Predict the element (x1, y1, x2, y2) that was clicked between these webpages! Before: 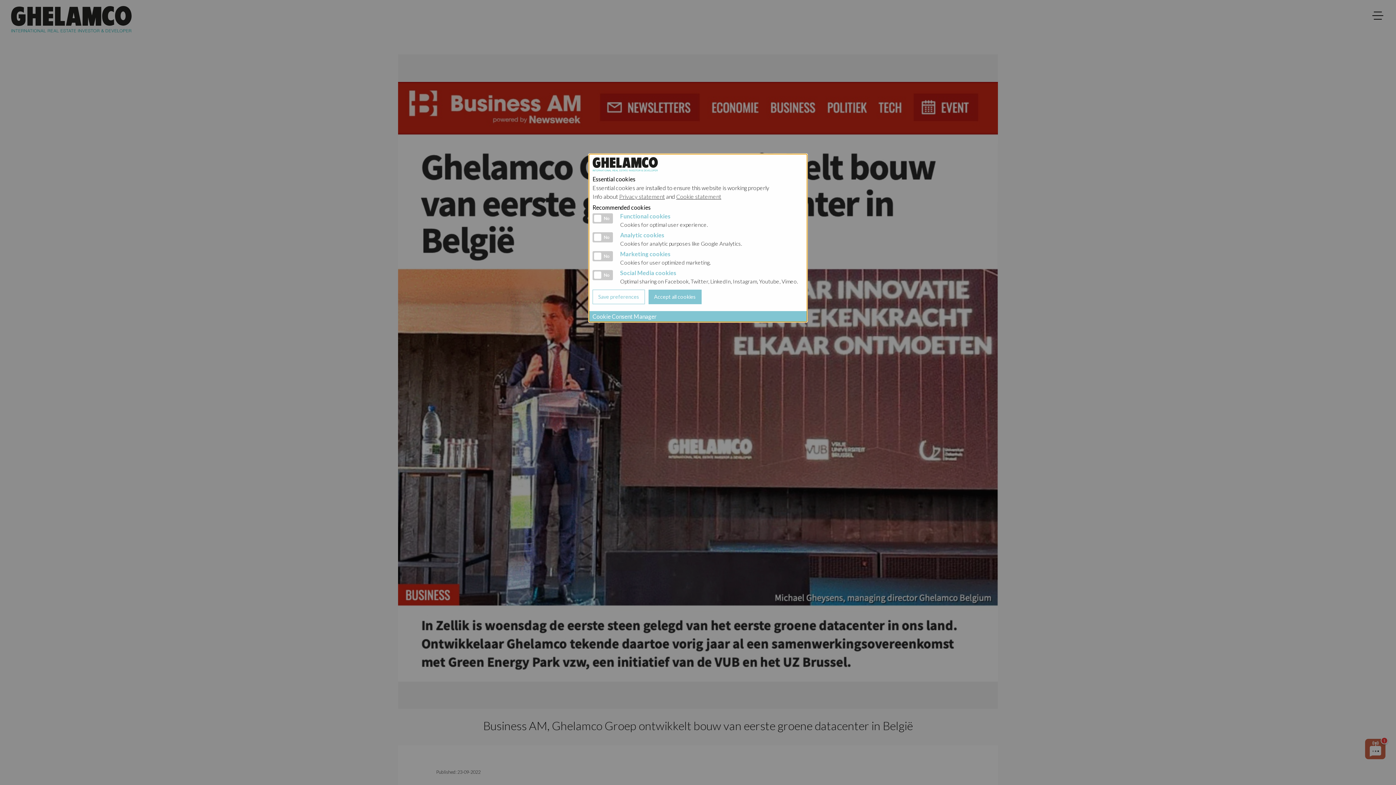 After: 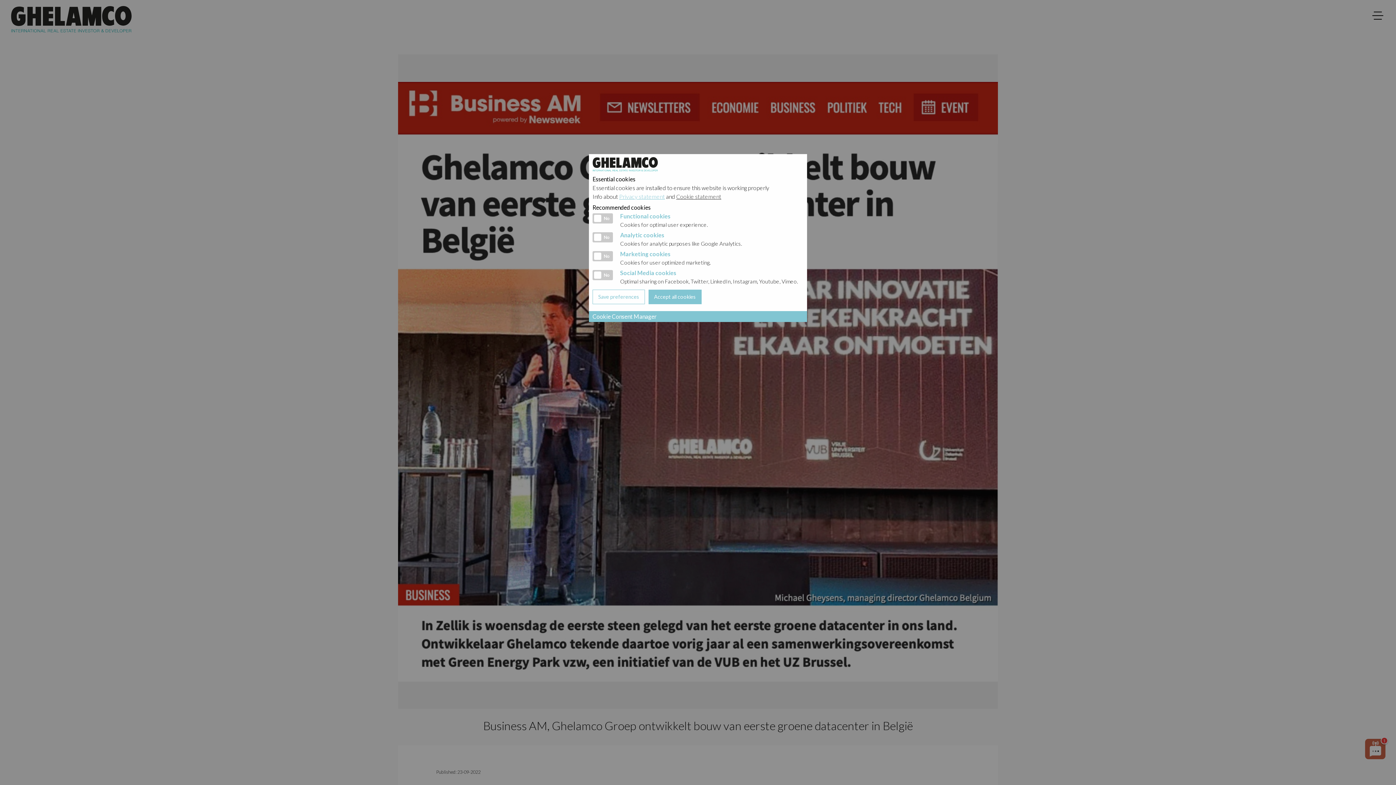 Action: bbox: (619, 193, 665, 200) label: Privacy statement